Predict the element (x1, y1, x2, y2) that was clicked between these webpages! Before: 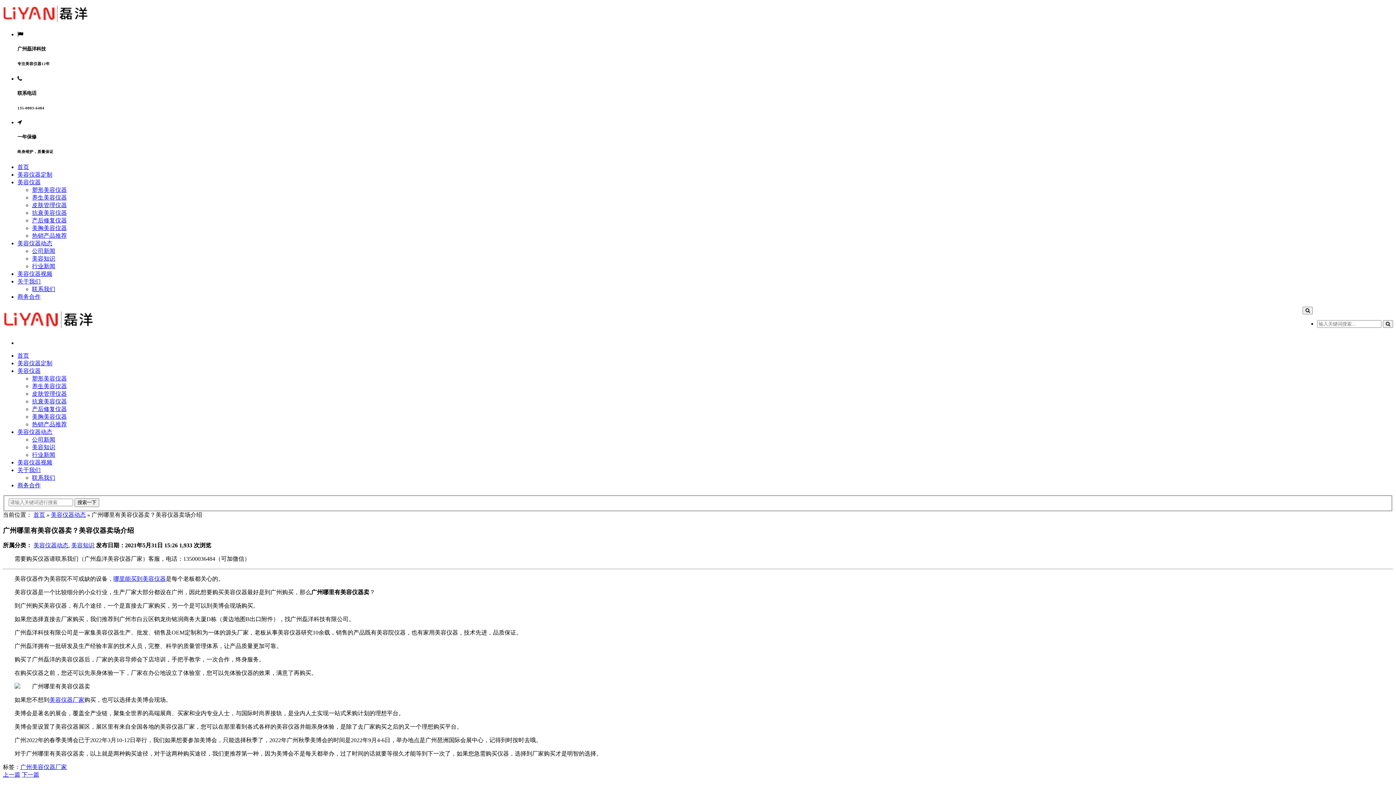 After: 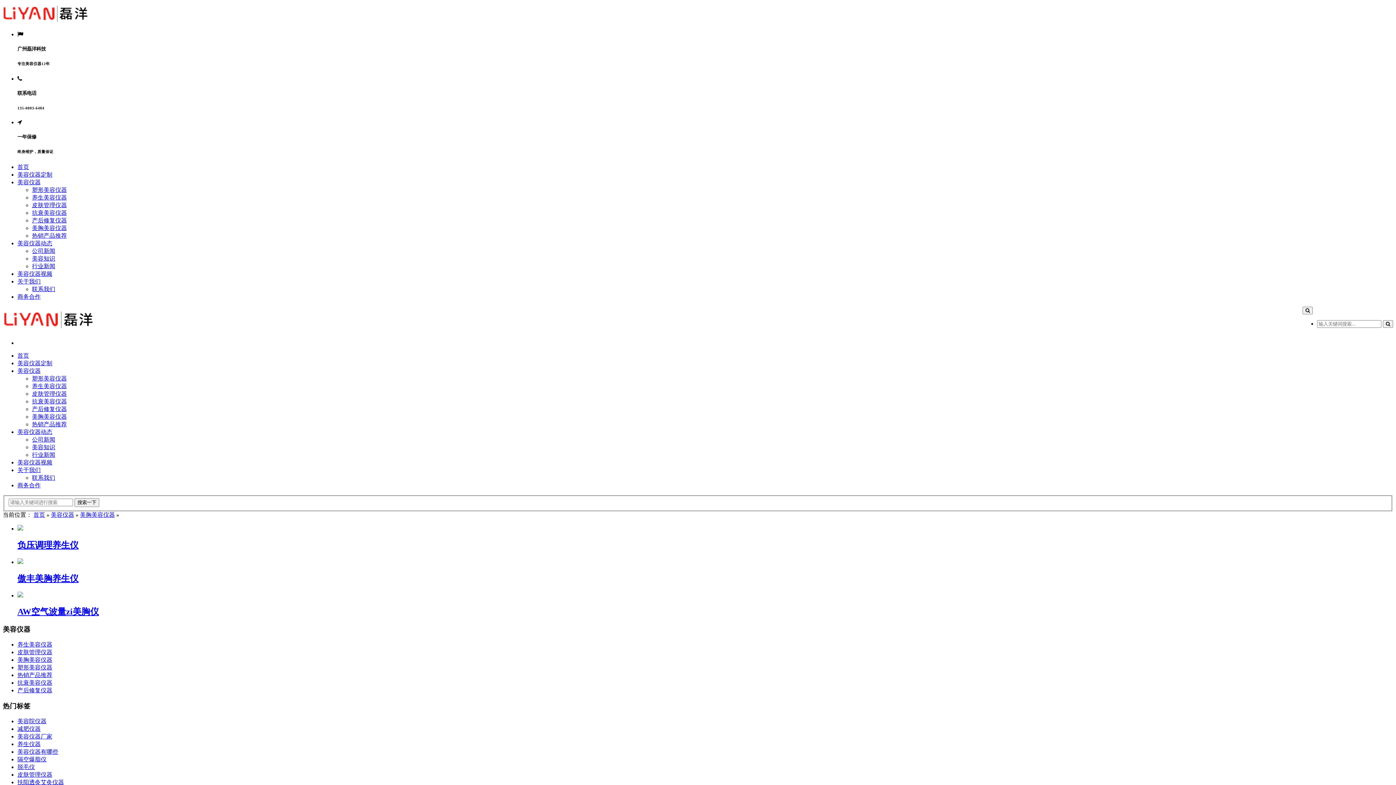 Action: bbox: (32, 413, 66, 420) label: 美胸美容仪器